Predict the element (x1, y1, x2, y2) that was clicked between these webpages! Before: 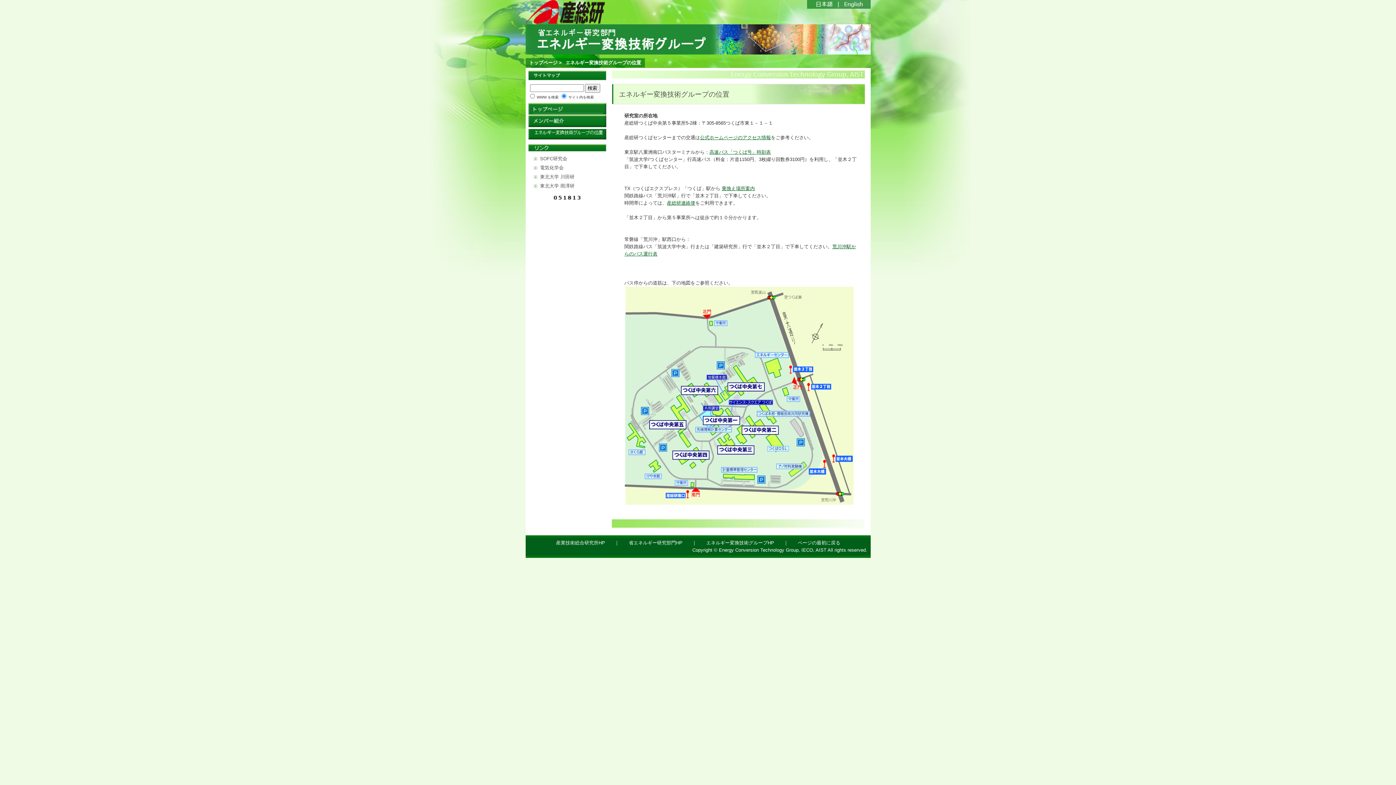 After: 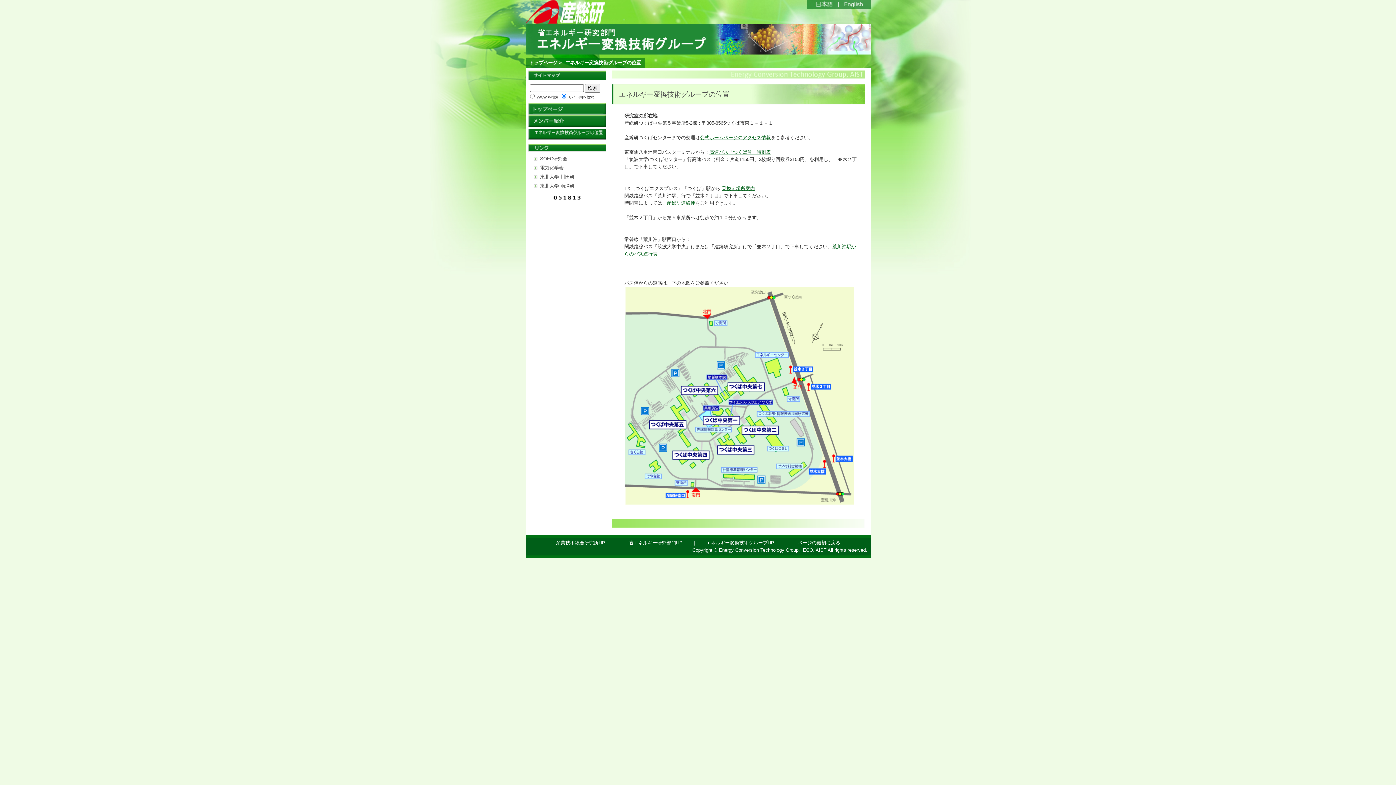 Action: bbox: (525, 19, 604, 25)